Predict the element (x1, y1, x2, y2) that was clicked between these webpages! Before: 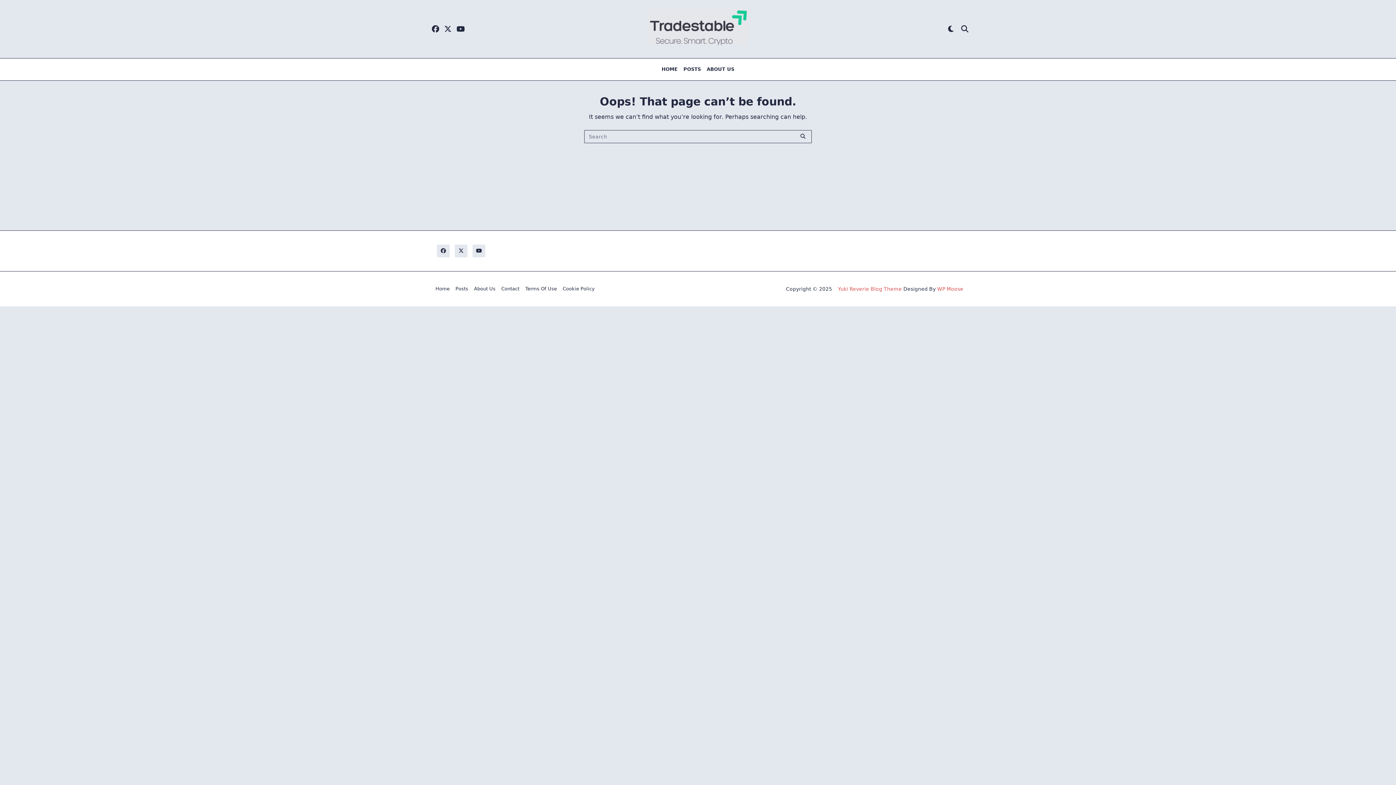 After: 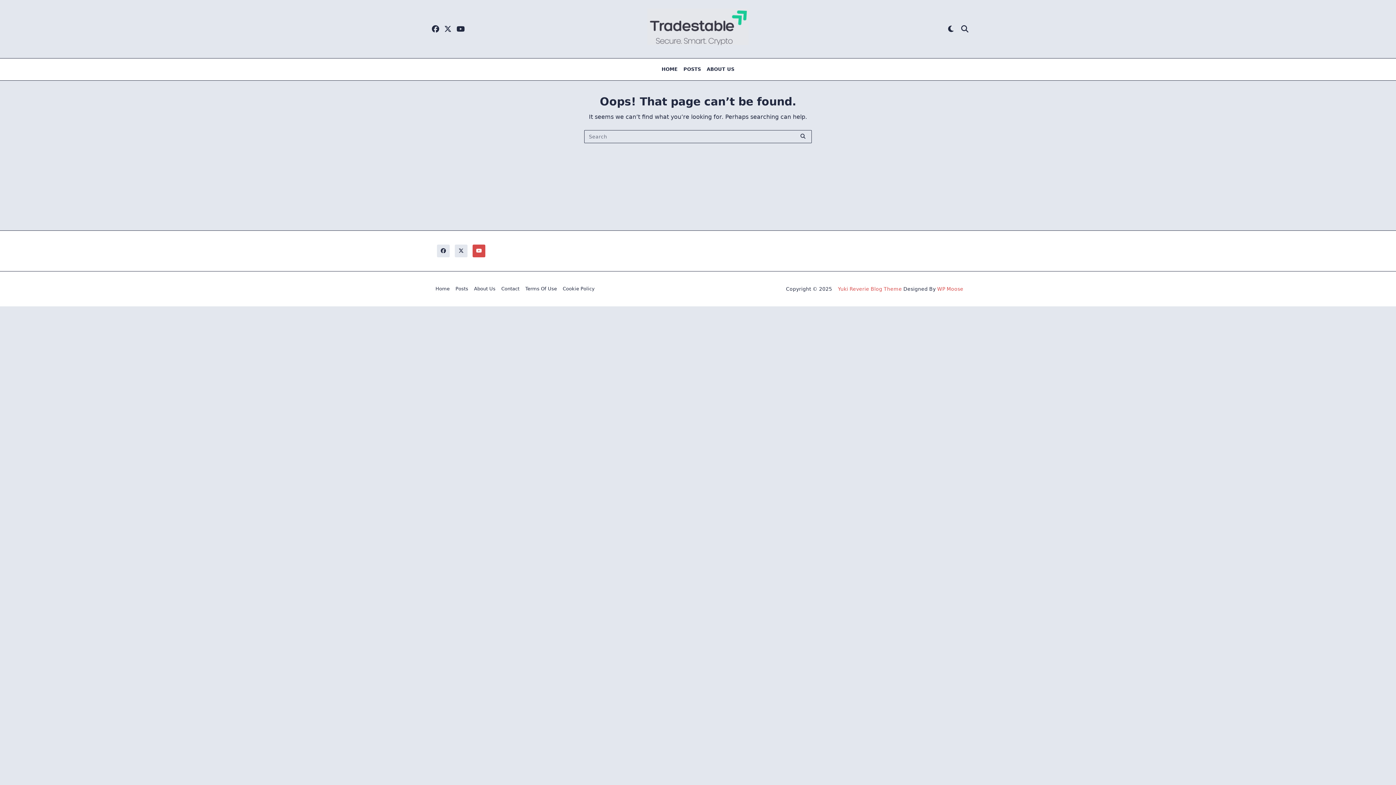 Action: bbox: (472, 244, 485, 257)